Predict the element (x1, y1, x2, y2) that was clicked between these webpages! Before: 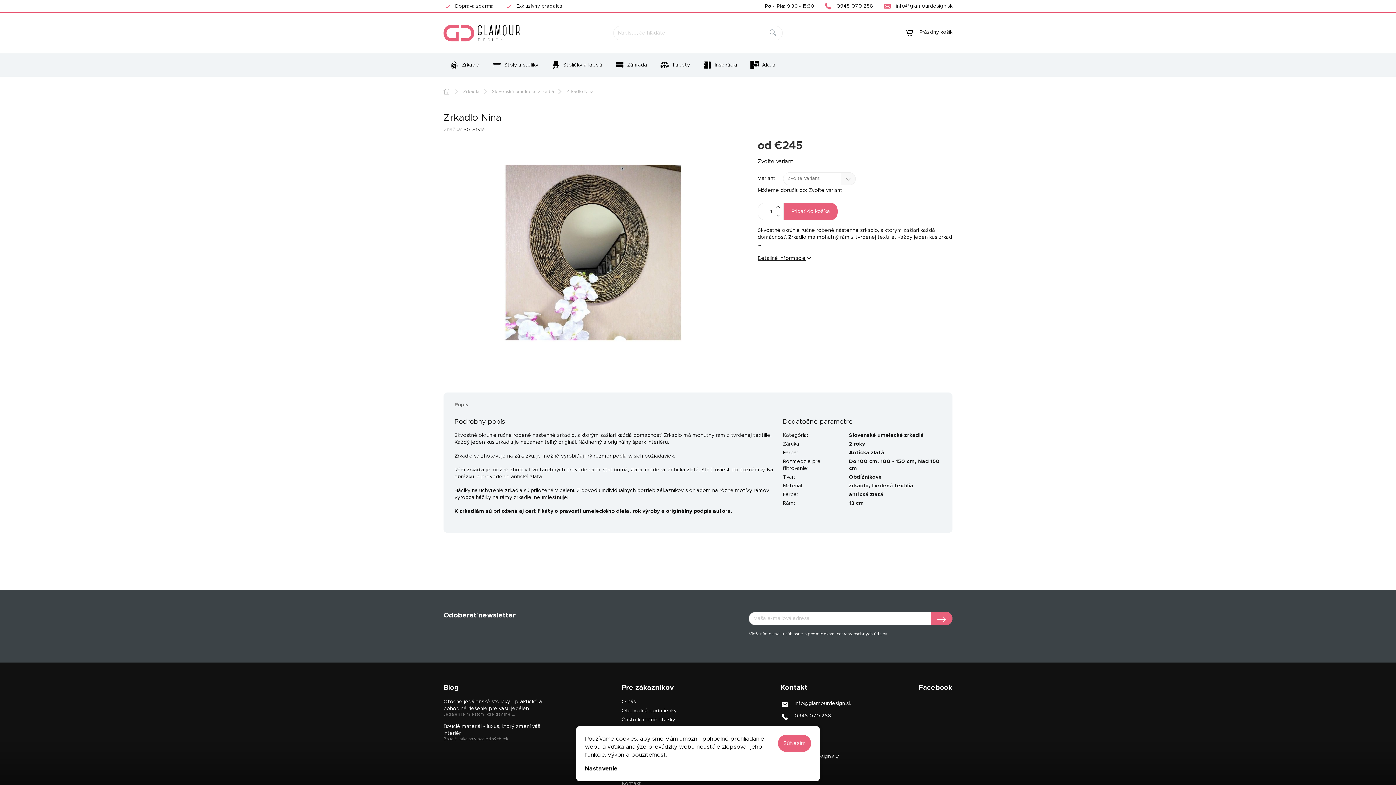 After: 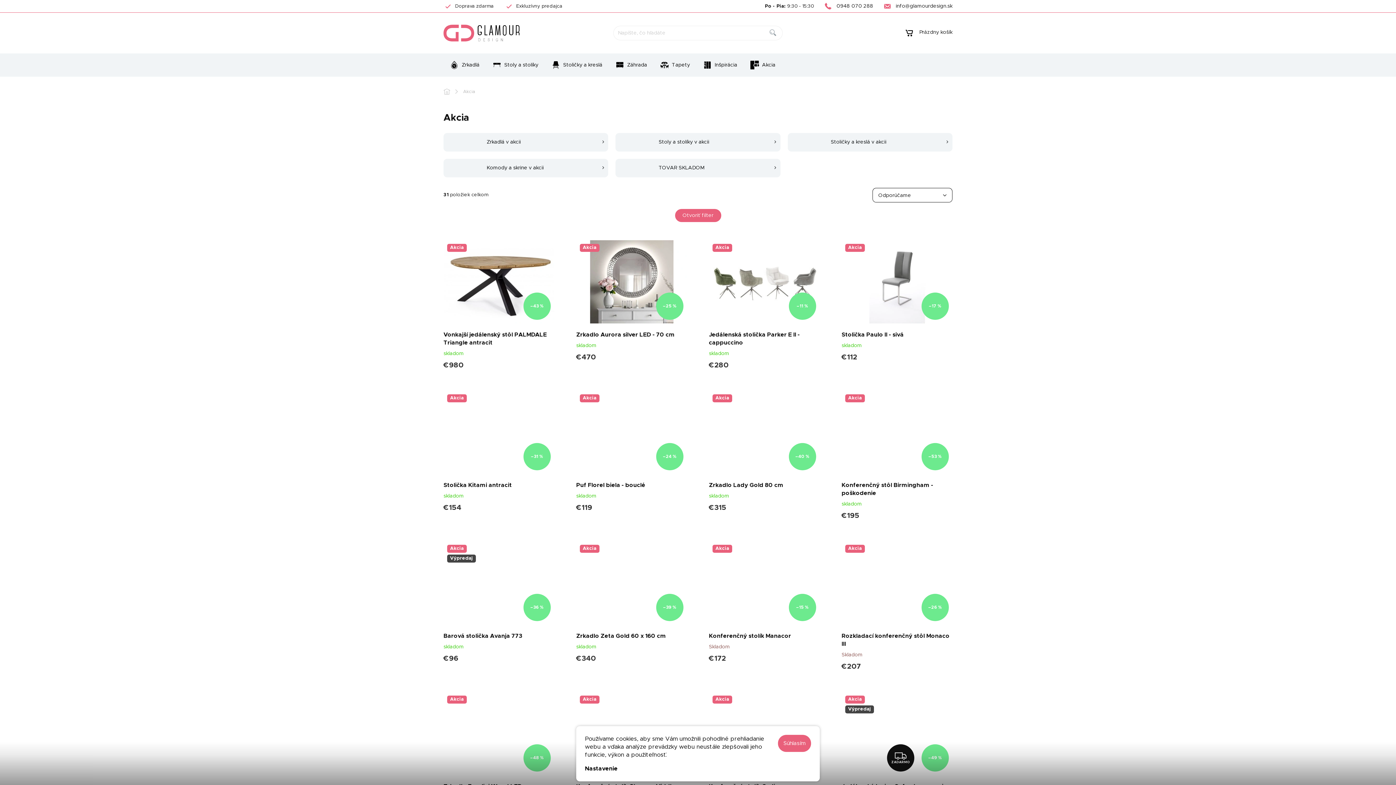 Action: label: Akcia bbox: (744, 53, 782, 76)